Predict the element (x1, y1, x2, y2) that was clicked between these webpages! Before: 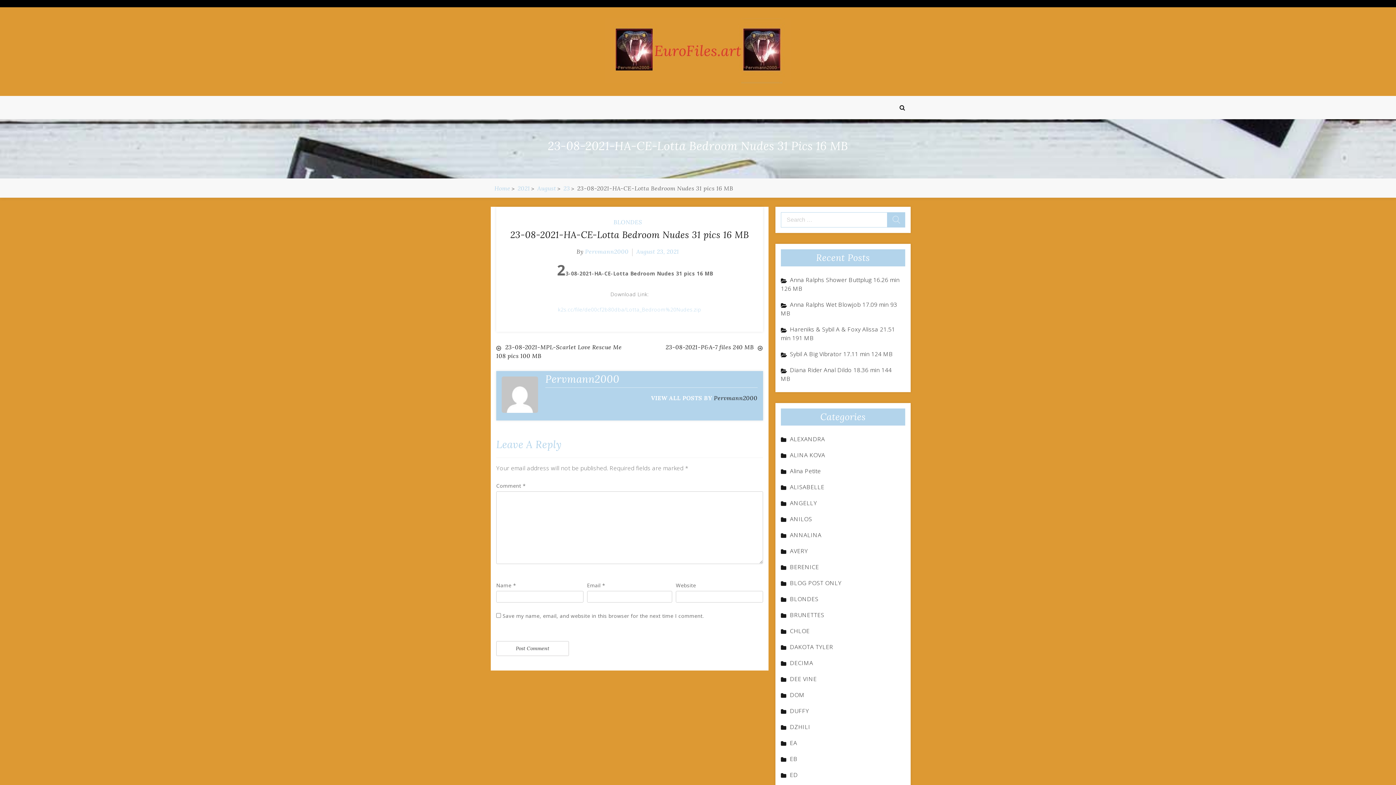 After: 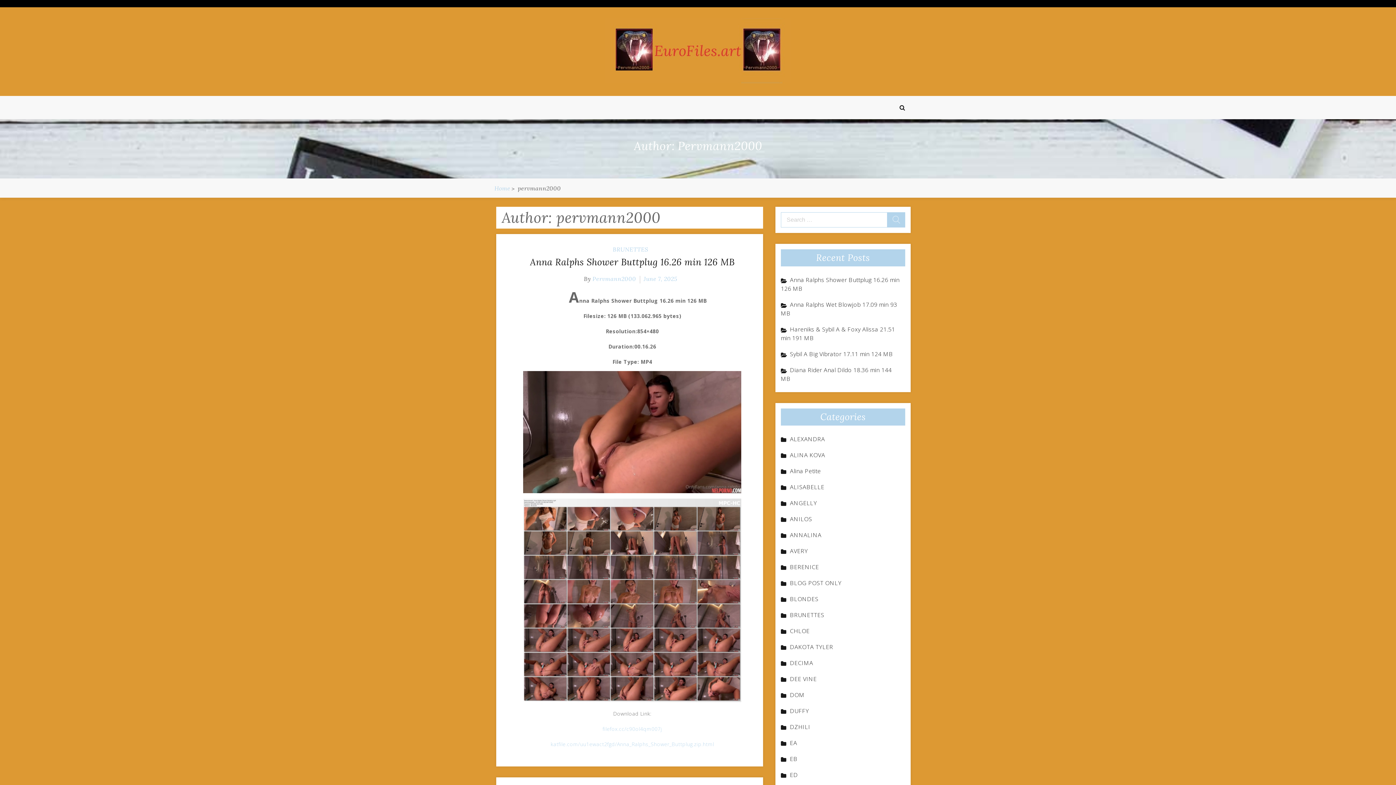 Action: label: Pervmann2000 bbox: (714, 394, 757, 401)